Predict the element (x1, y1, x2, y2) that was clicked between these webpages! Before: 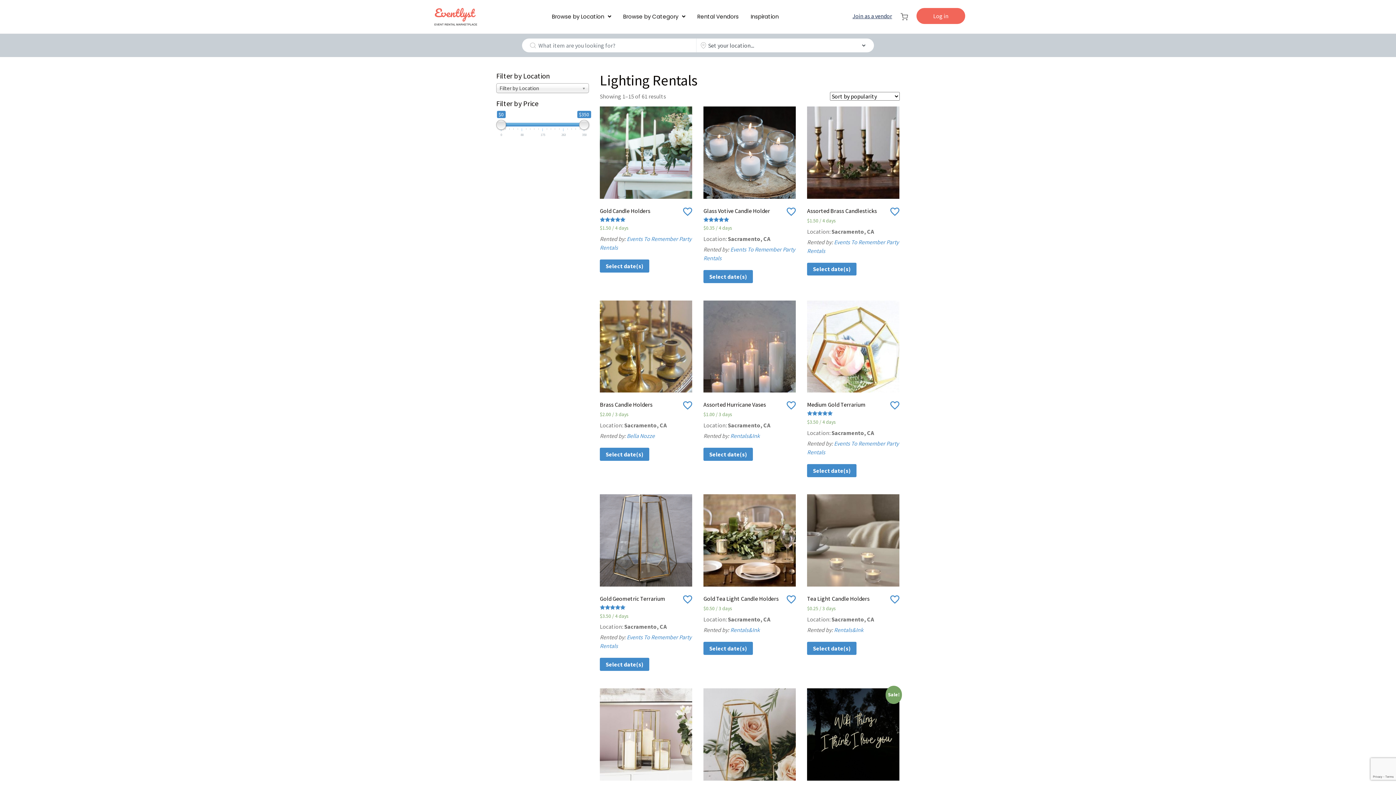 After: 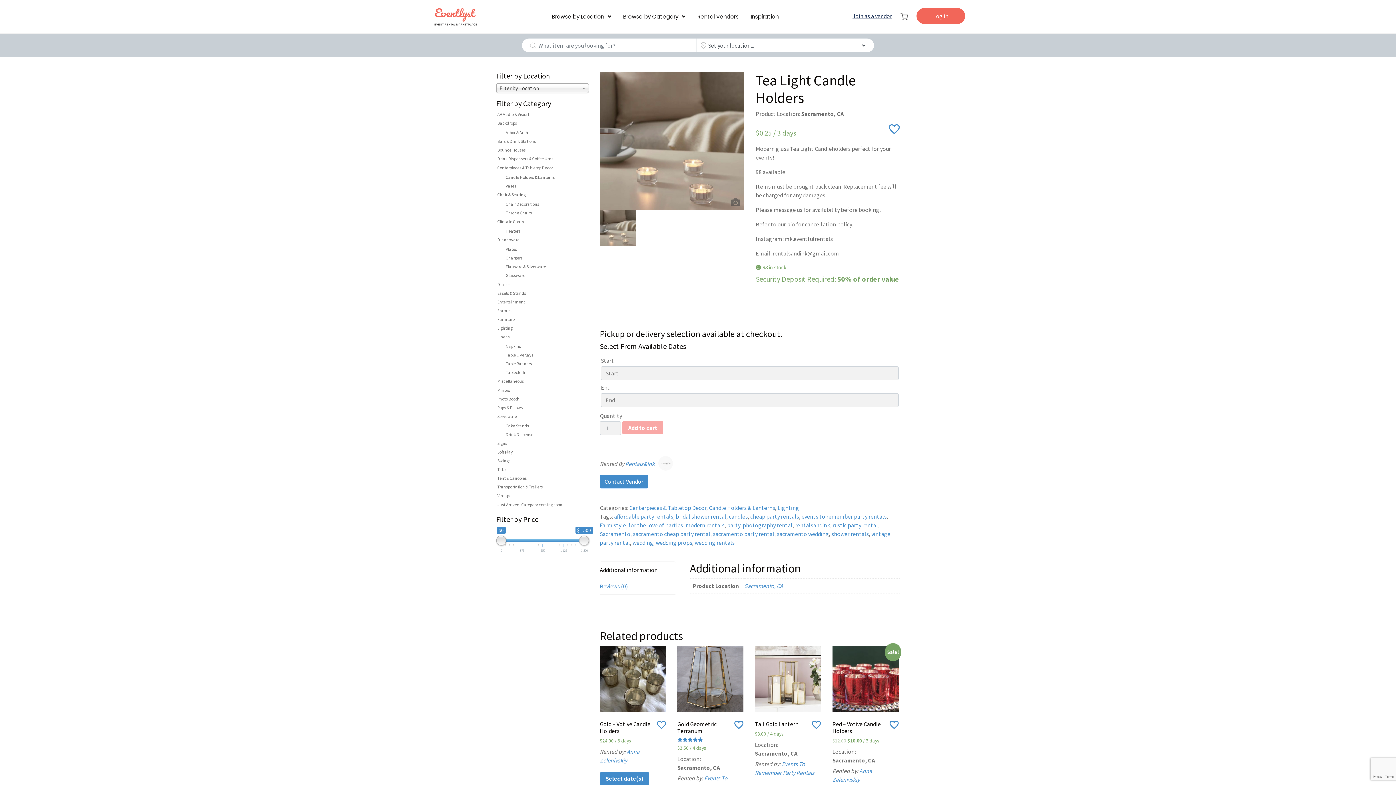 Action: bbox: (807, 494, 899, 612) label: Tea Light Candle Holders
$0.25 / 3 days